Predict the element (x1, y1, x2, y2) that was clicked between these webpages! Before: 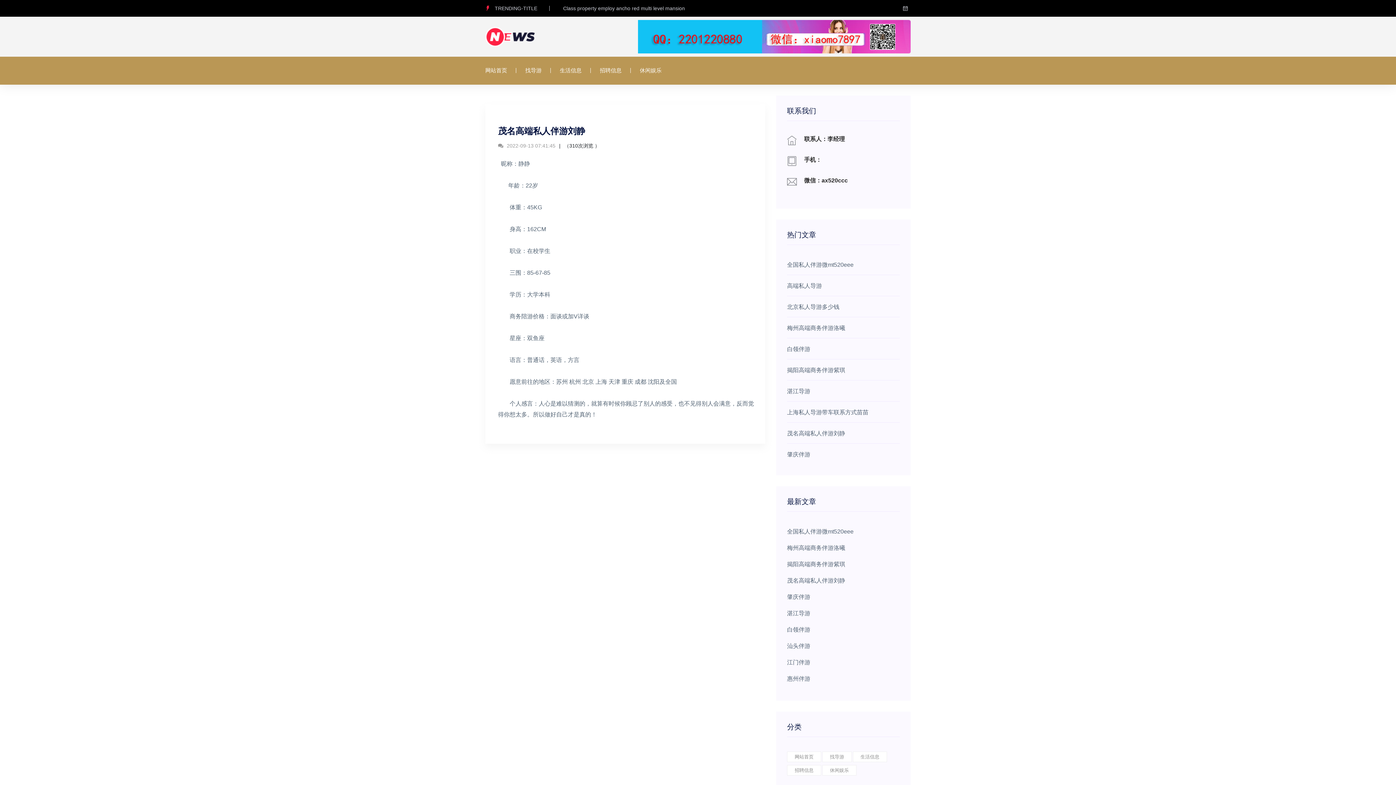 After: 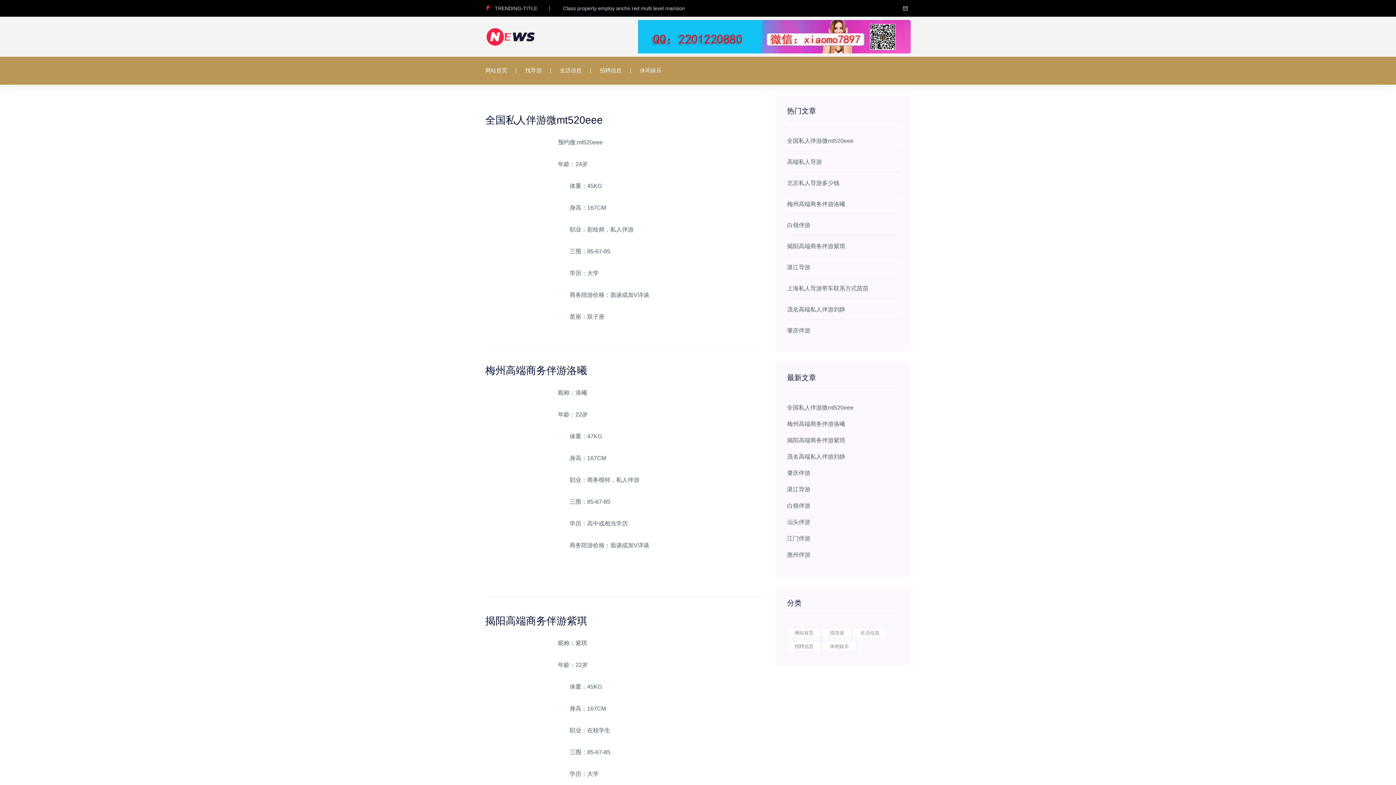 Action: bbox: (822, 752, 852, 762) label: 找导游